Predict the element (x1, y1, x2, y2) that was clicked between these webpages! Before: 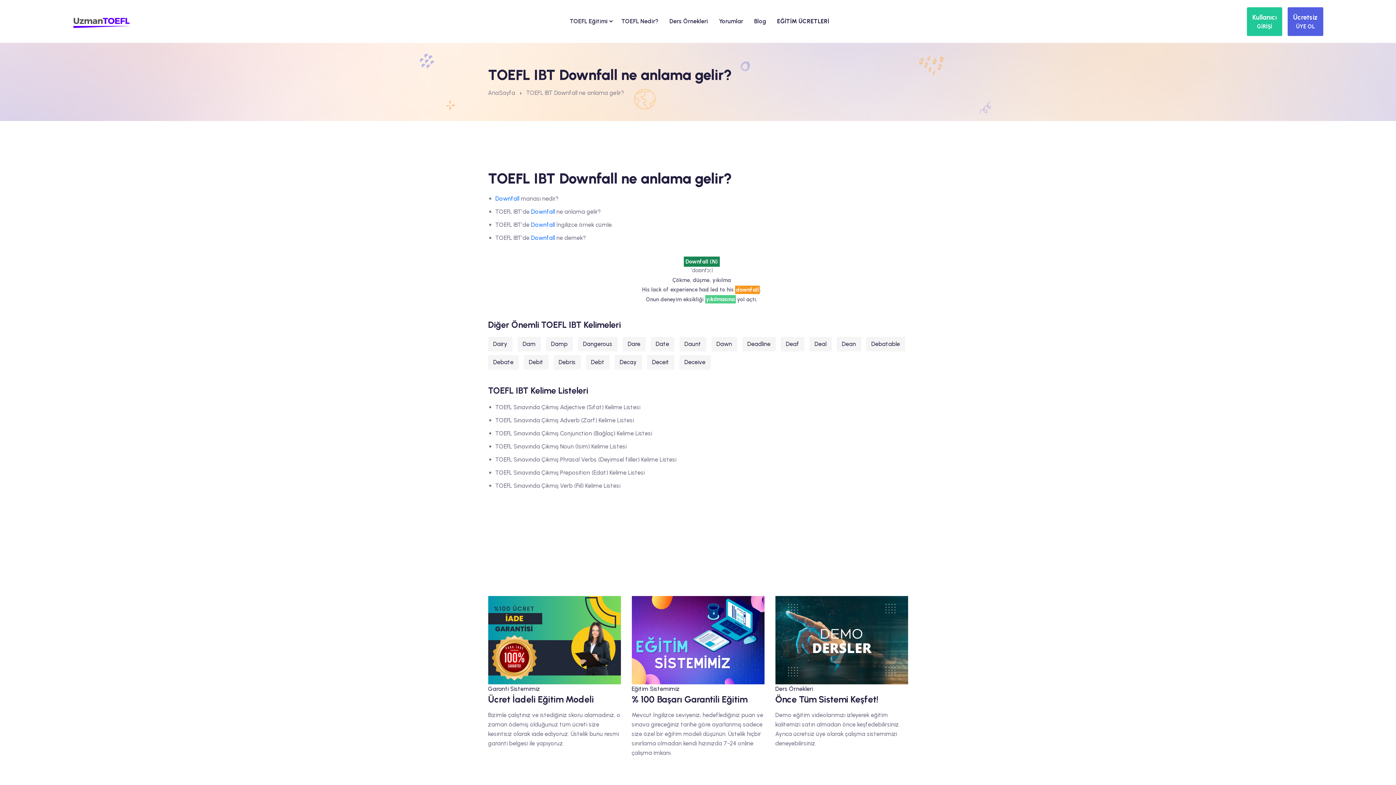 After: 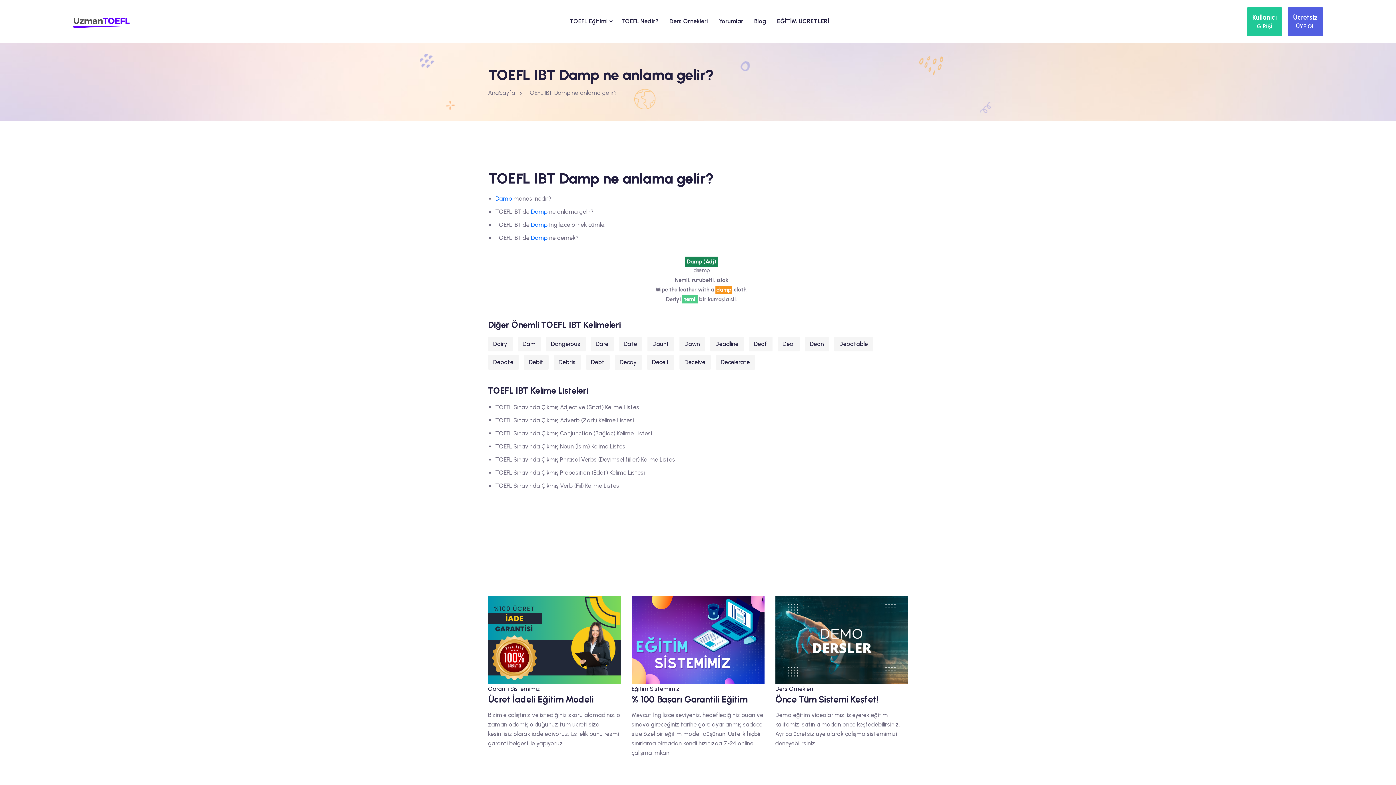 Action: label: Damp bbox: (546, 336, 572, 351)